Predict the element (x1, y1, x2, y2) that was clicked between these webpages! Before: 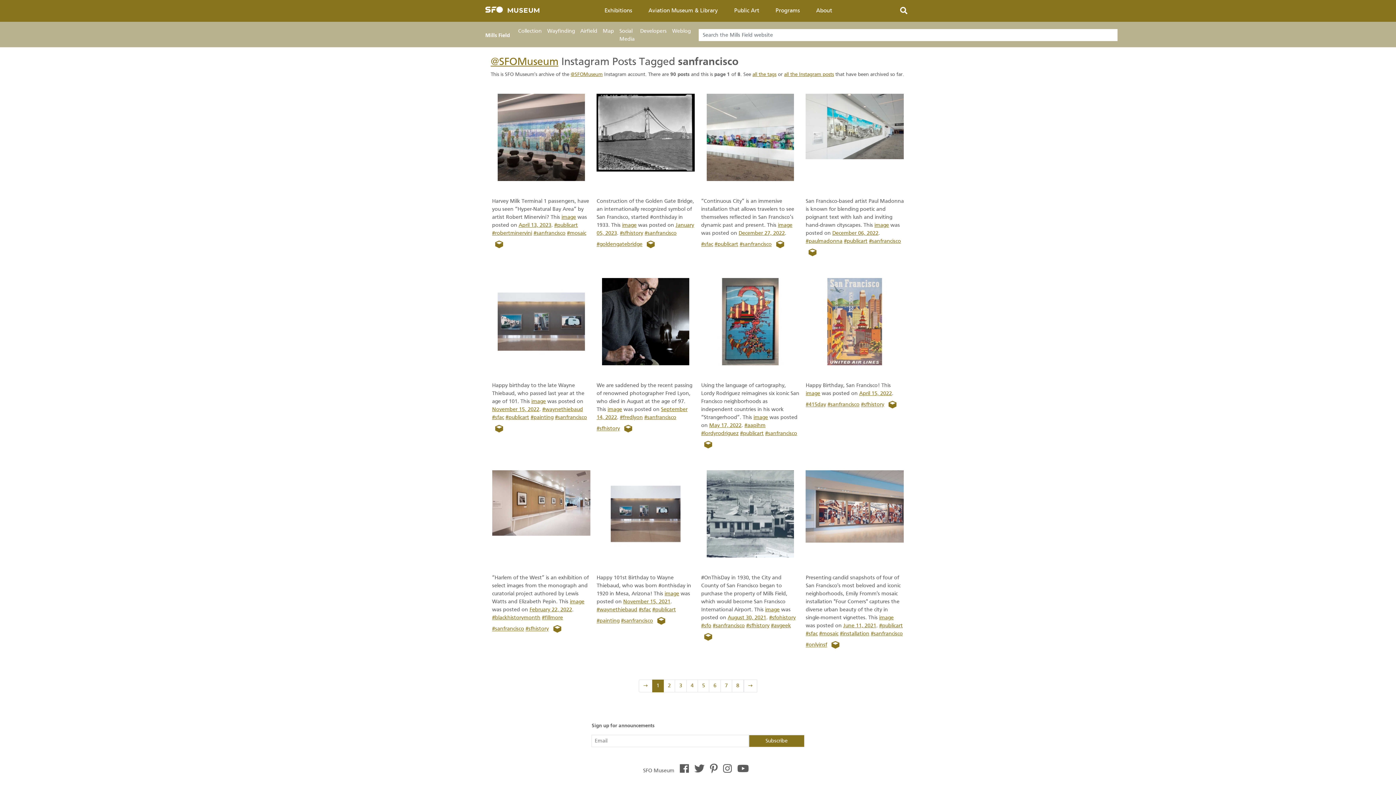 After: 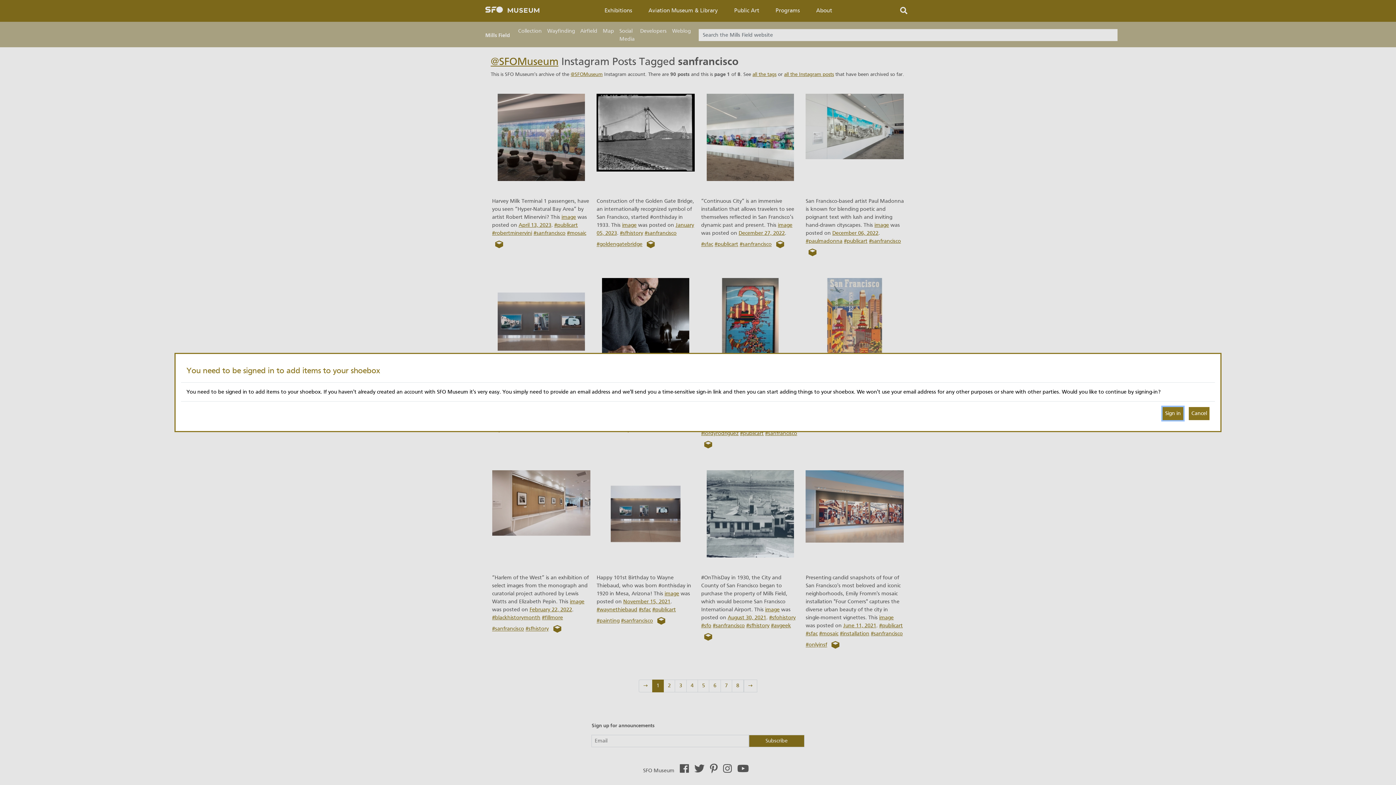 Action: label:   bbox: (550, 622, 564, 636)